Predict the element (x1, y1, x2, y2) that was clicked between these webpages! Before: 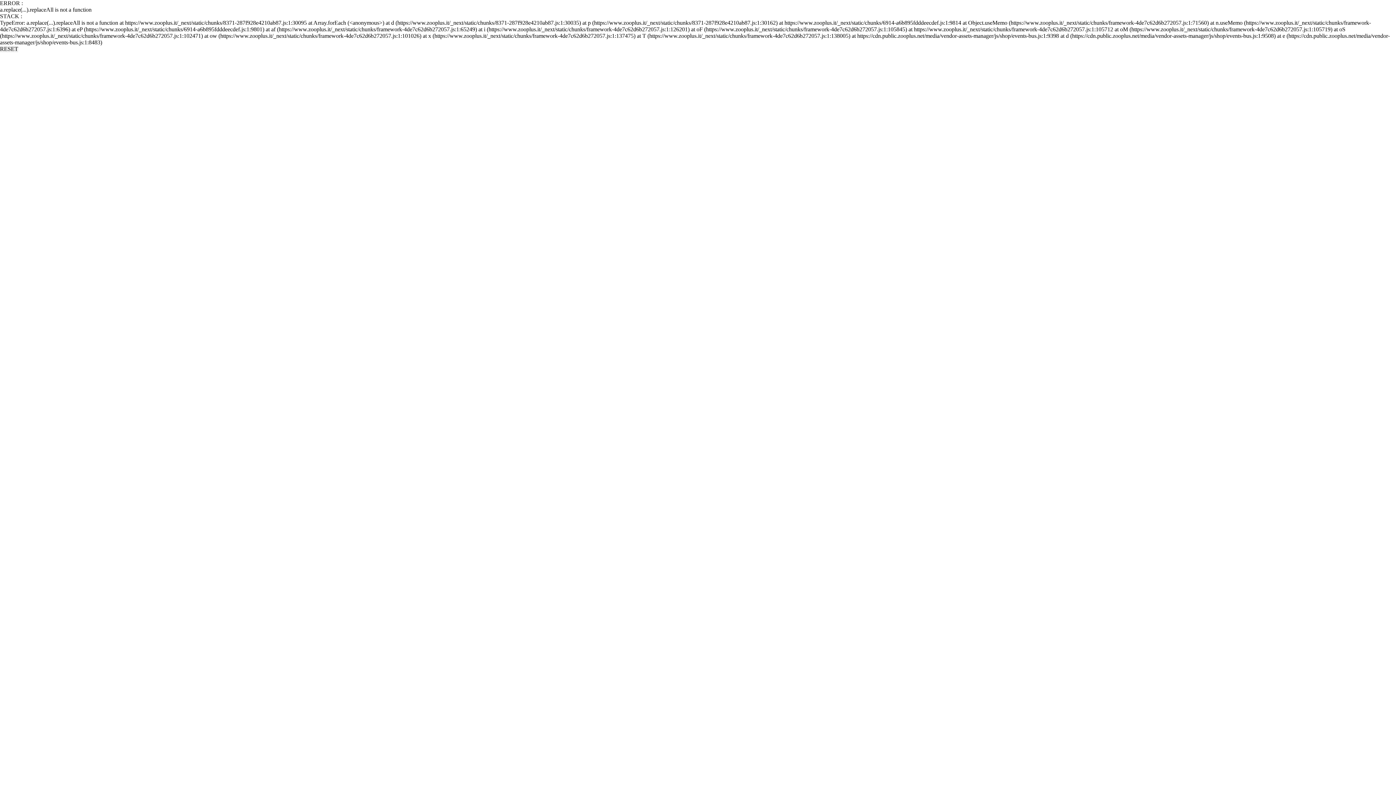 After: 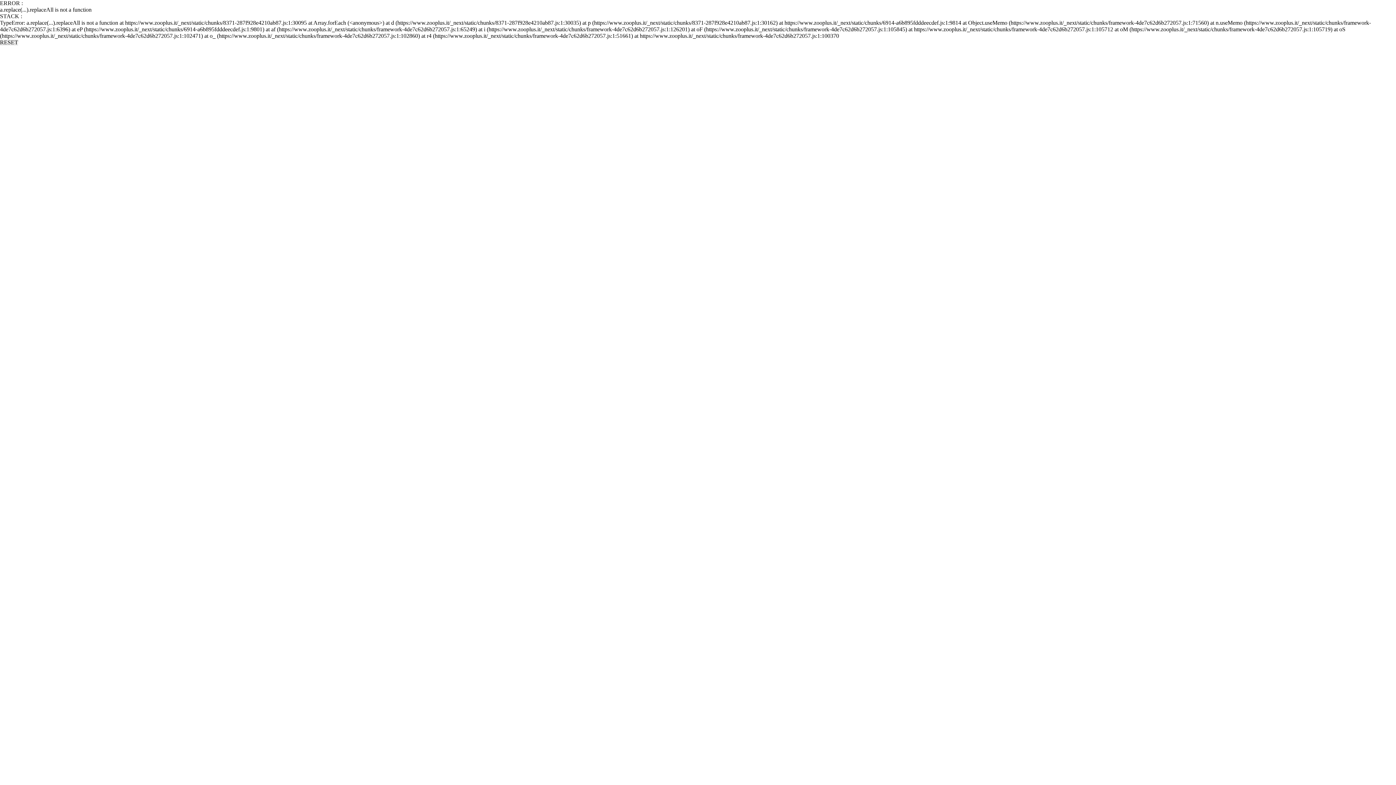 Action: label: RESET bbox: (0, 45, 18, 52)